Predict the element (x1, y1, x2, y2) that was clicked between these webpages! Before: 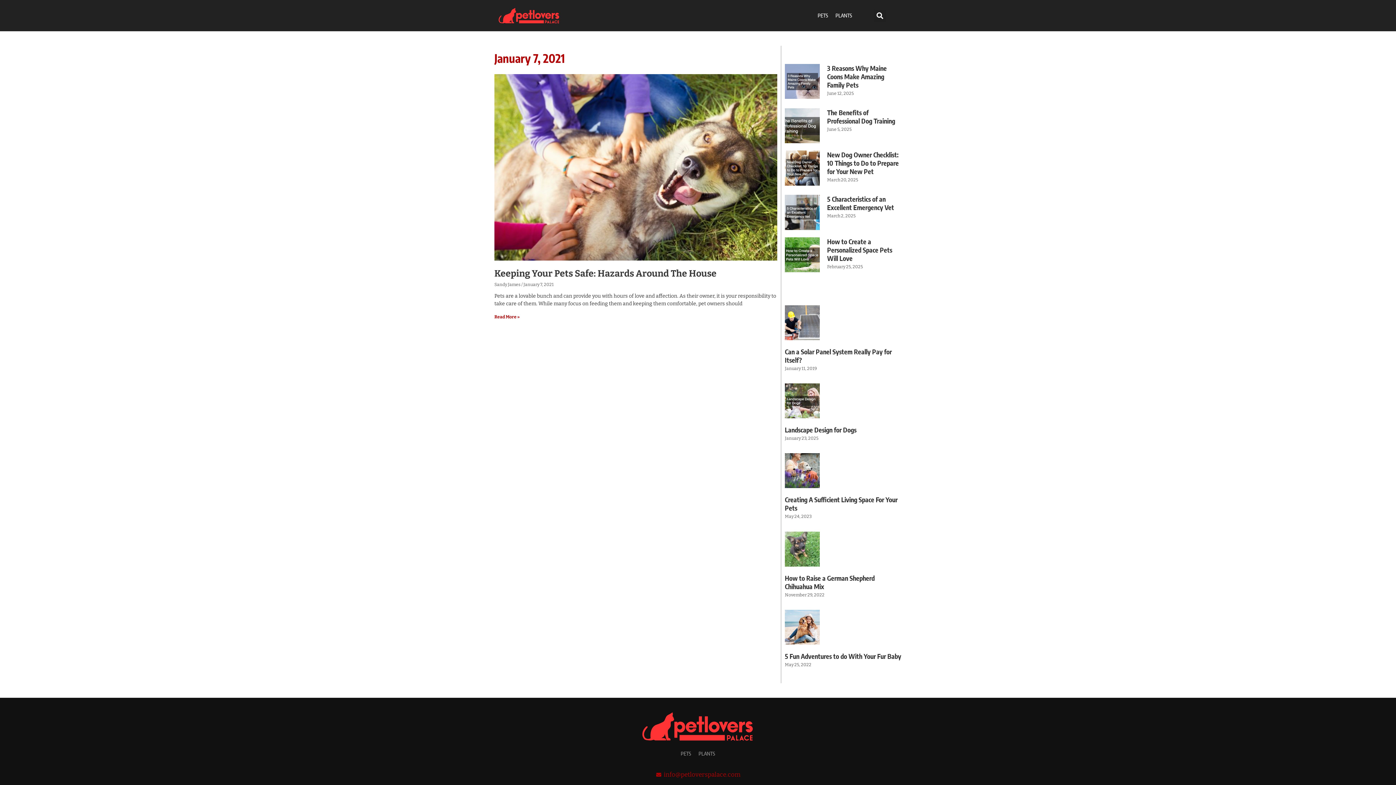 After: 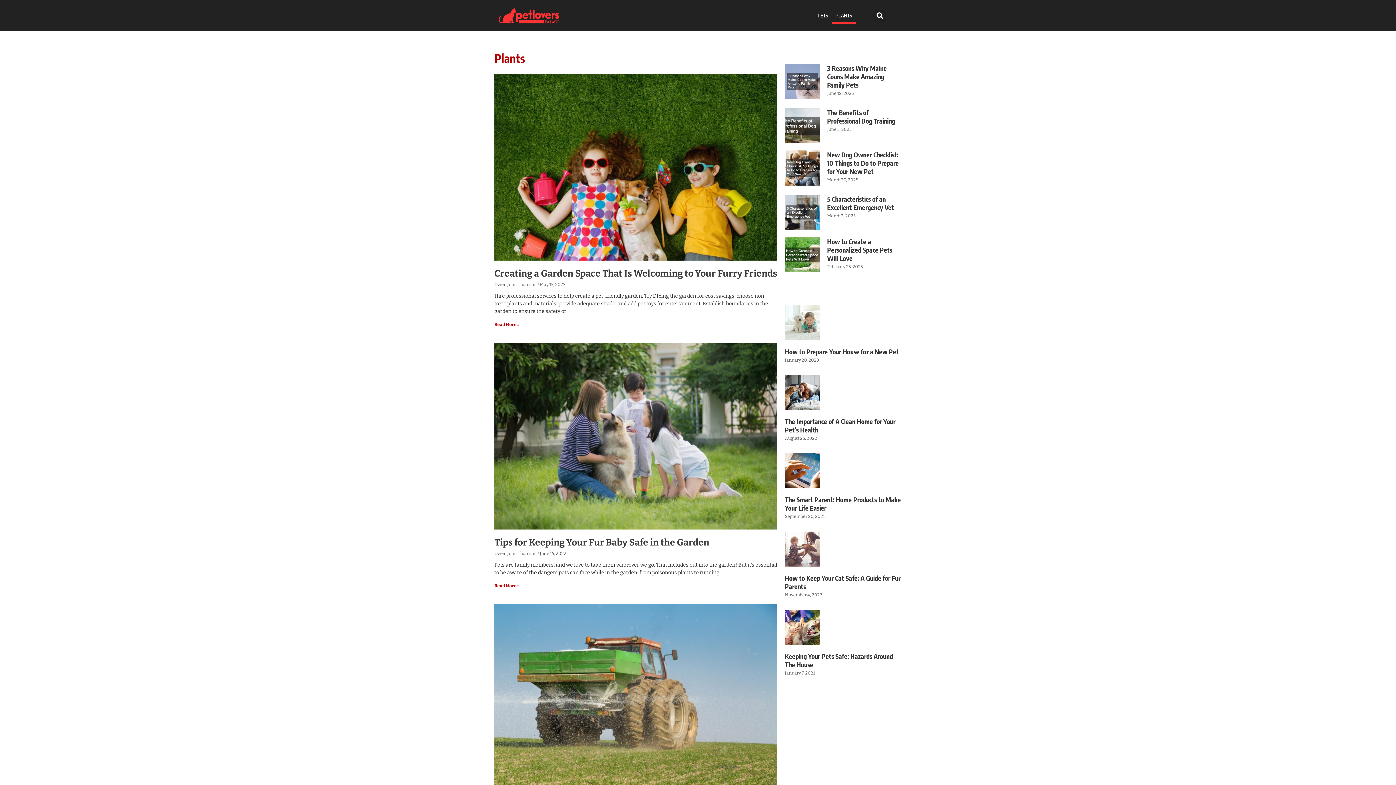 Action: label: PLANTS bbox: (695, 745, 719, 762)